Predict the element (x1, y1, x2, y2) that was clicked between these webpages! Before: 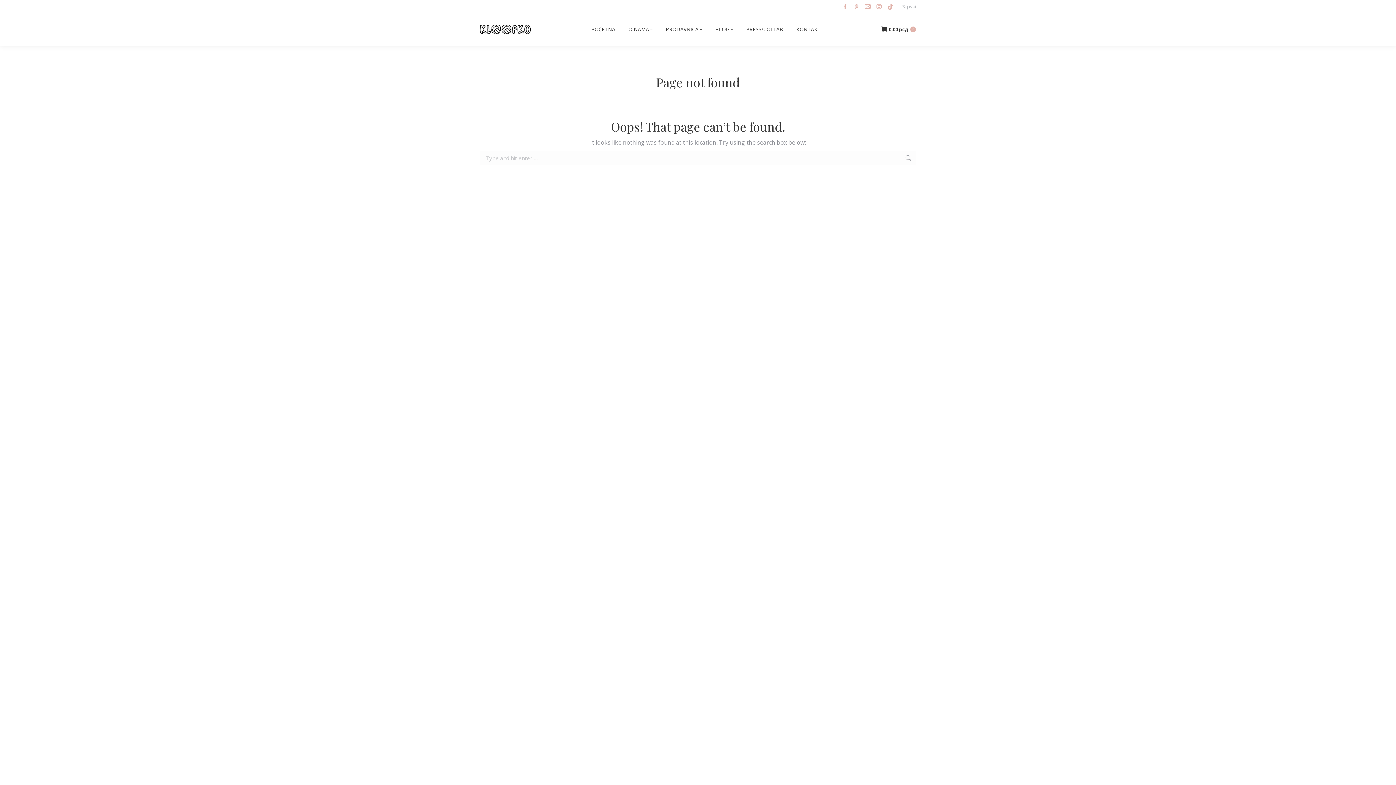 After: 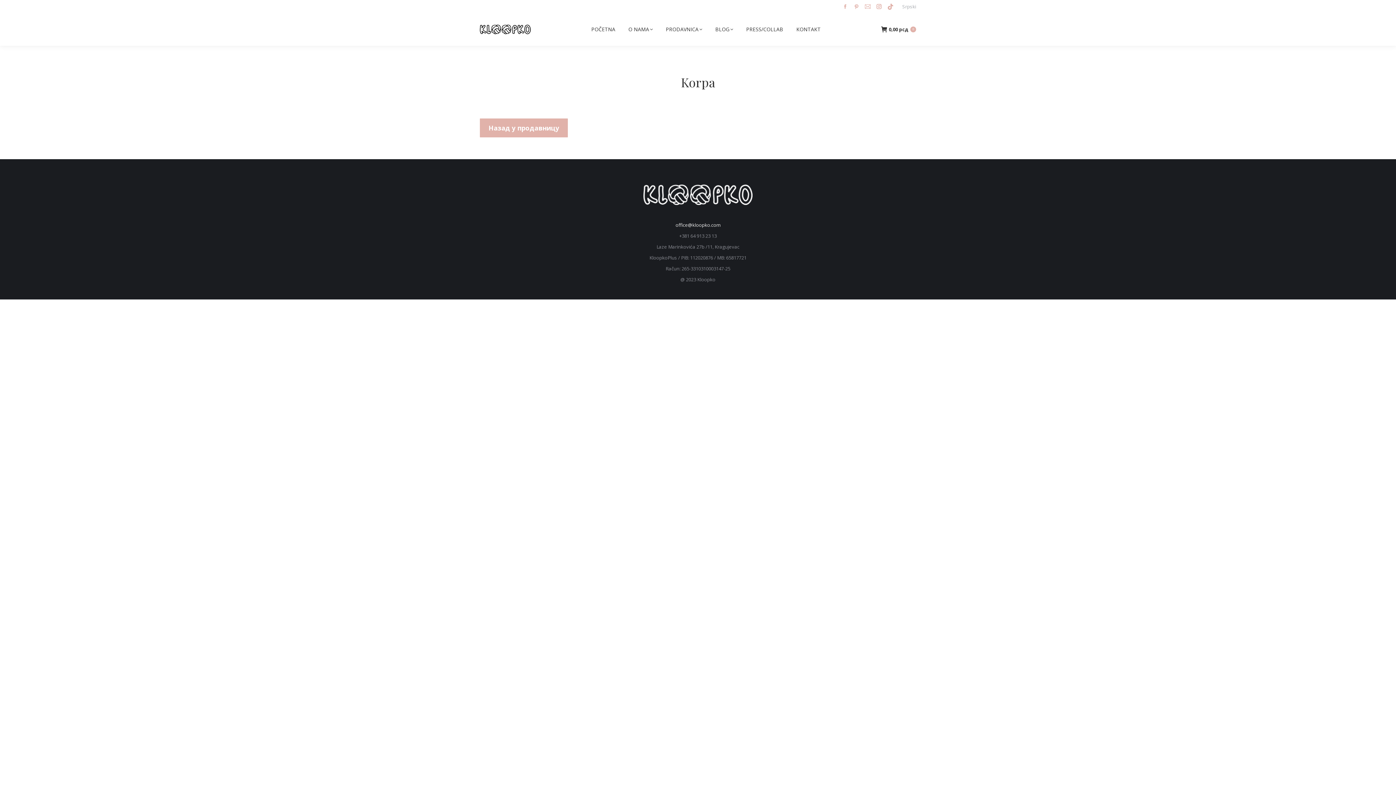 Action: bbox: (881, 26, 916, 32) label: 0,00 рсд
0